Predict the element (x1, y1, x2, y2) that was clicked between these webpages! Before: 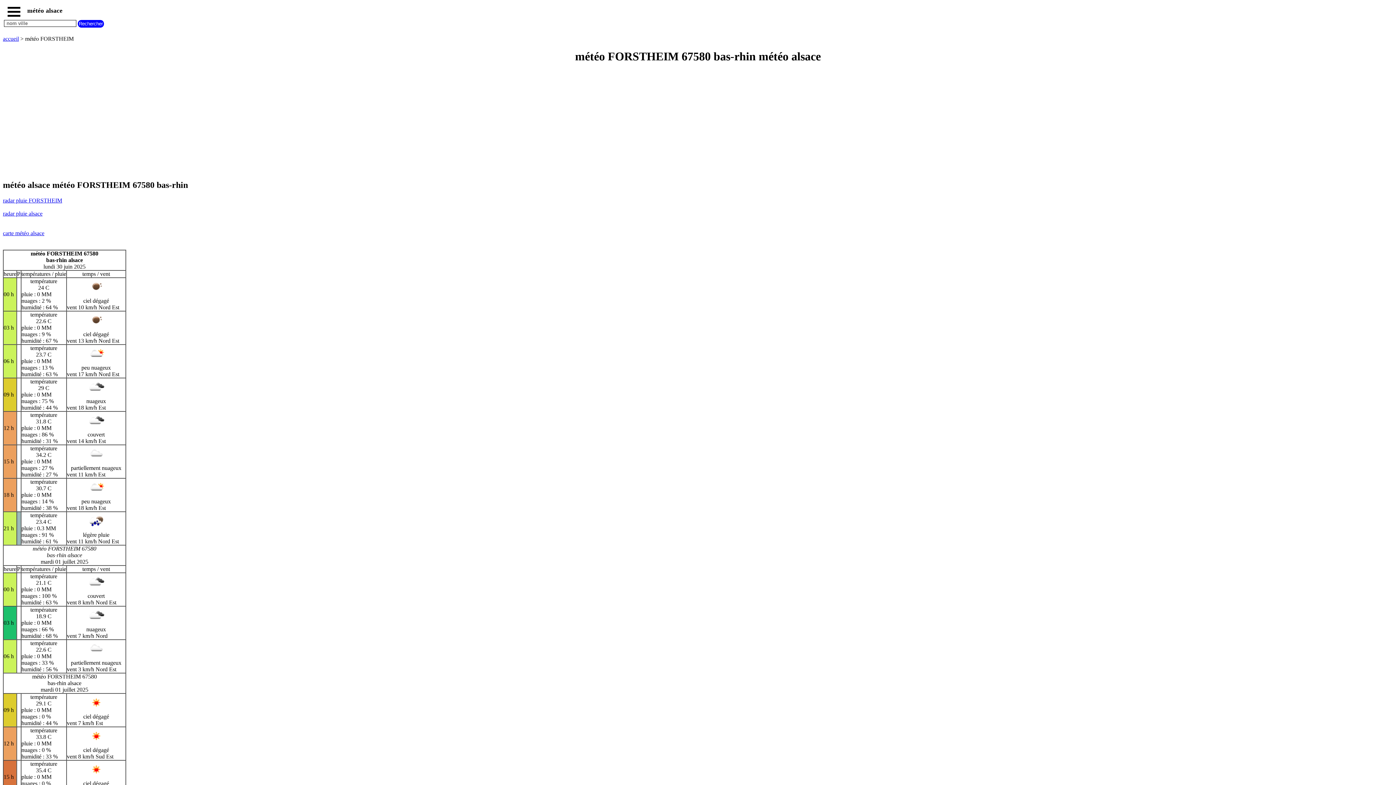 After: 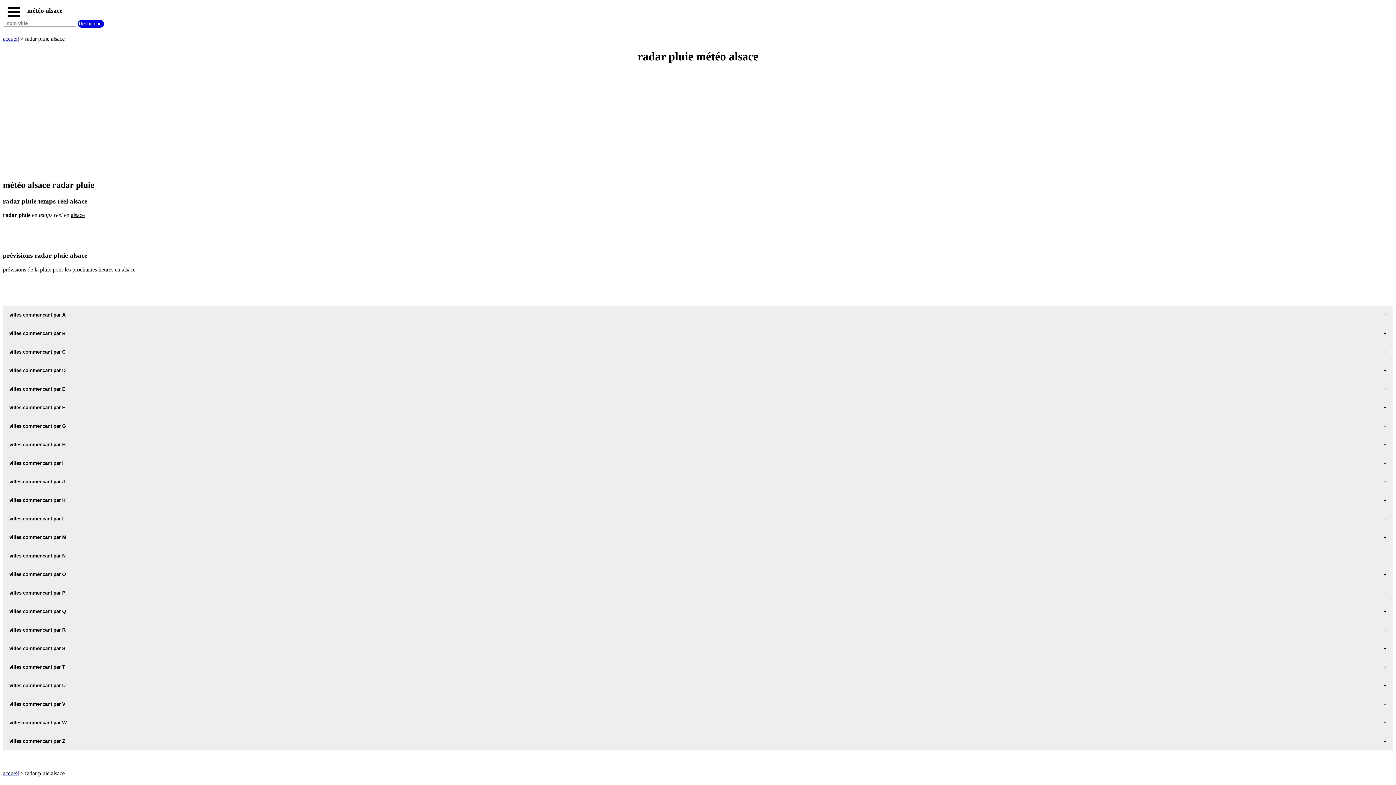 Action: label: radar pluie alsace bbox: (2, 210, 42, 216)